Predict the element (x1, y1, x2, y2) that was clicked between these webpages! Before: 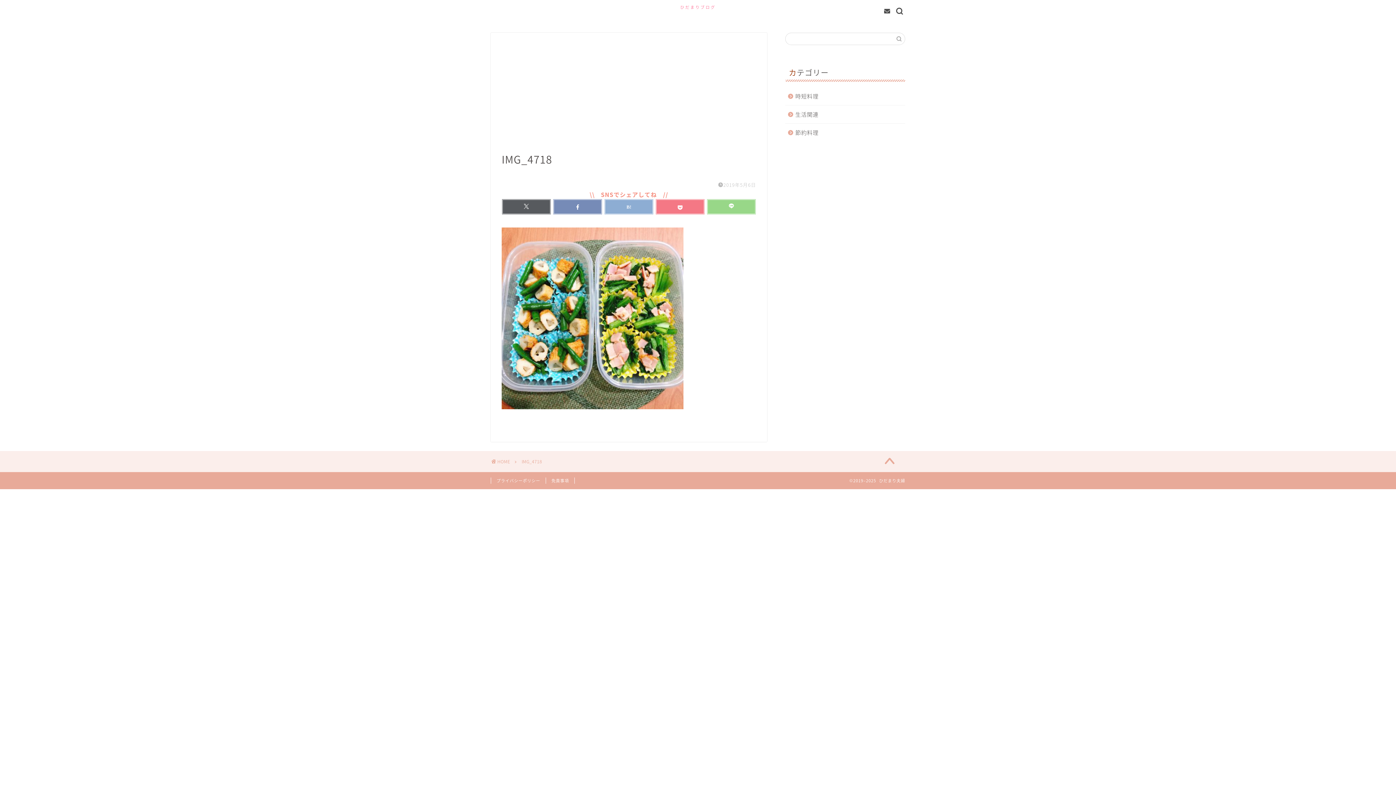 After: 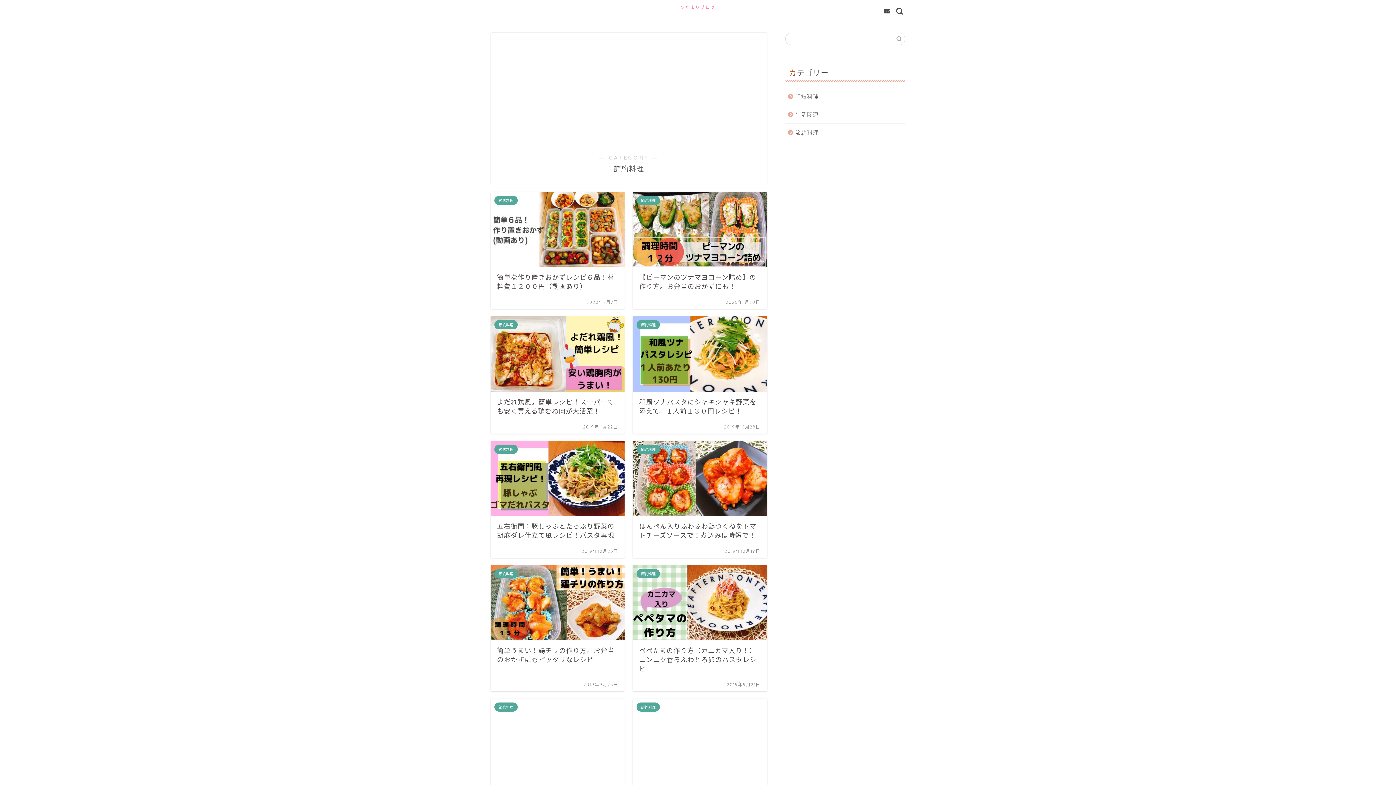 Action: bbox: (785, 123, 904, 137) label: 節約料理